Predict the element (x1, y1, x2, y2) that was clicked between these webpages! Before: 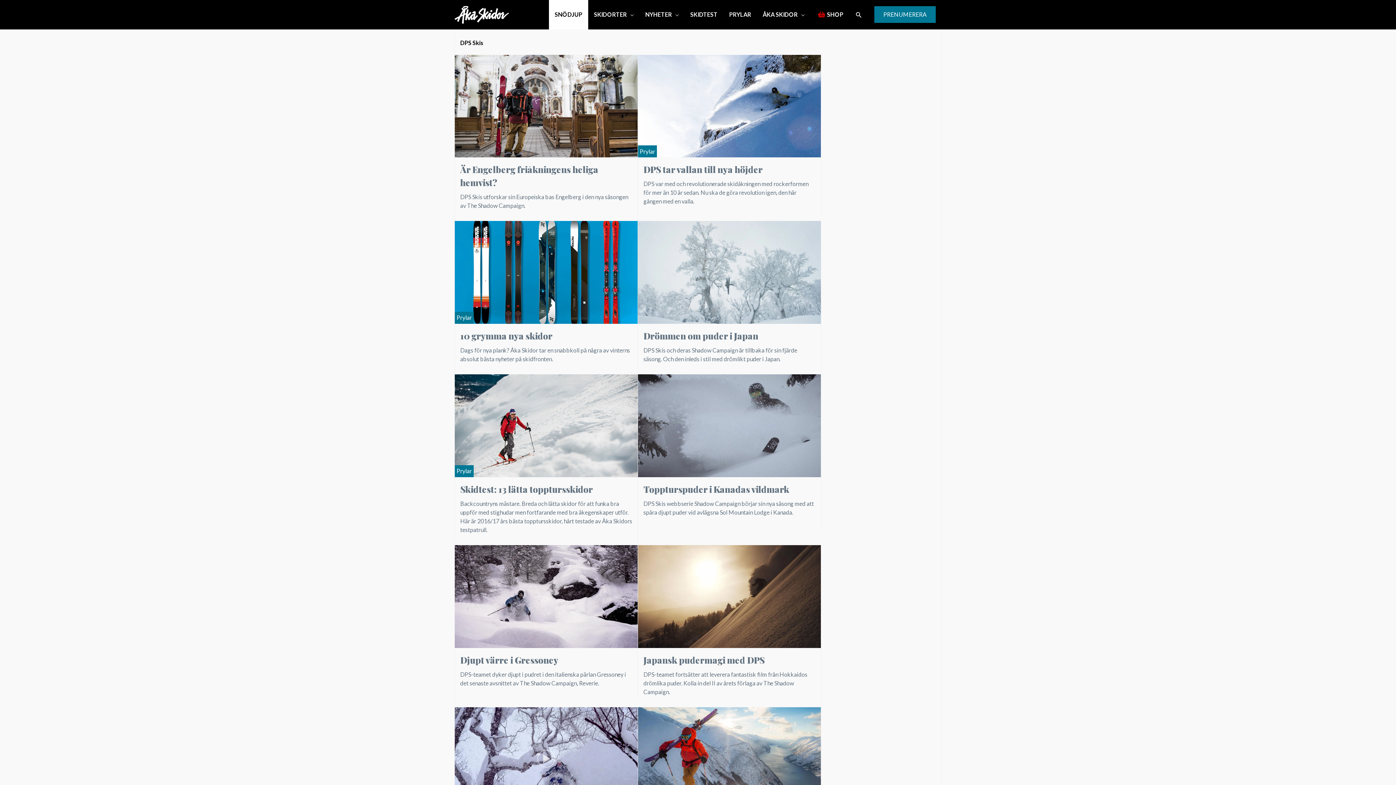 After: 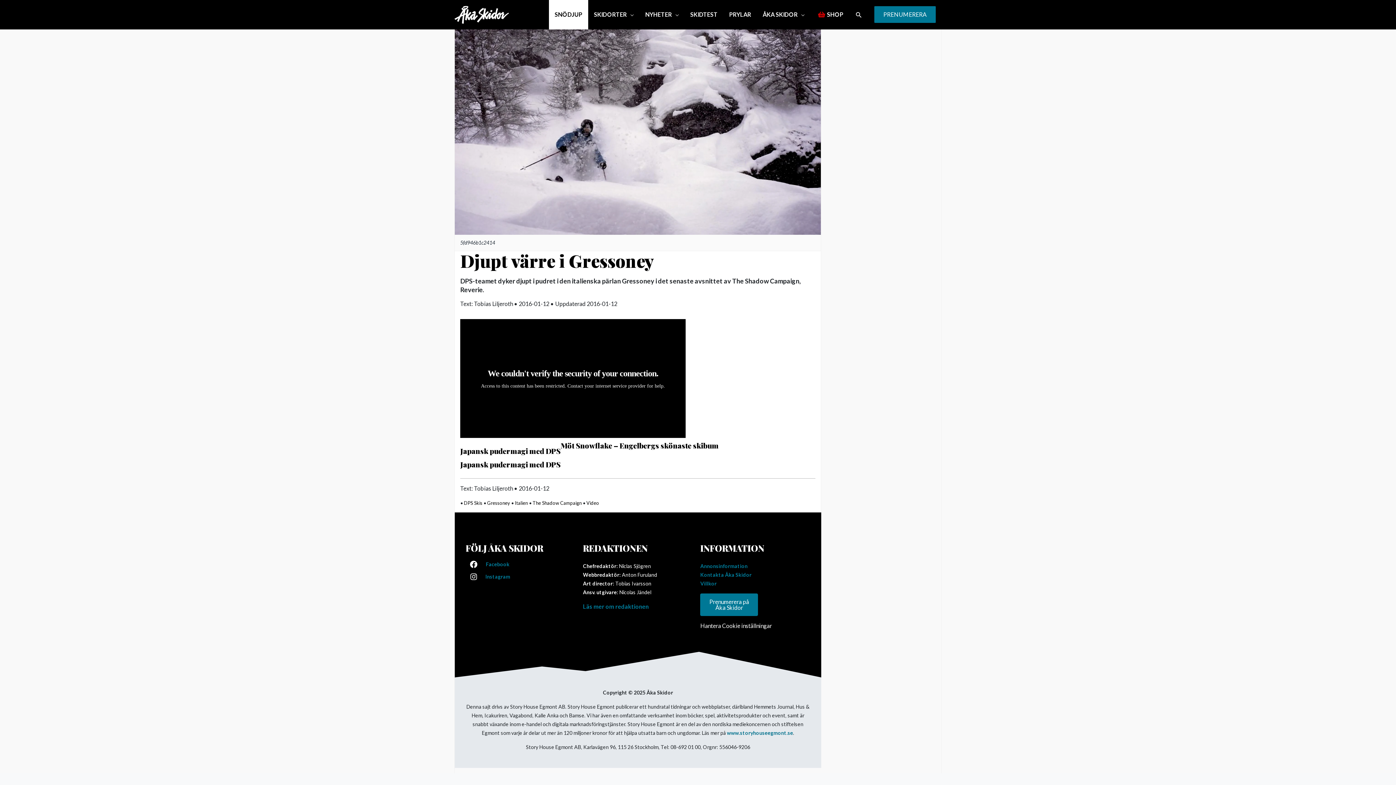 Action: label: Djupt värre i Gressoney bbox: (460, 654, 558, 666)